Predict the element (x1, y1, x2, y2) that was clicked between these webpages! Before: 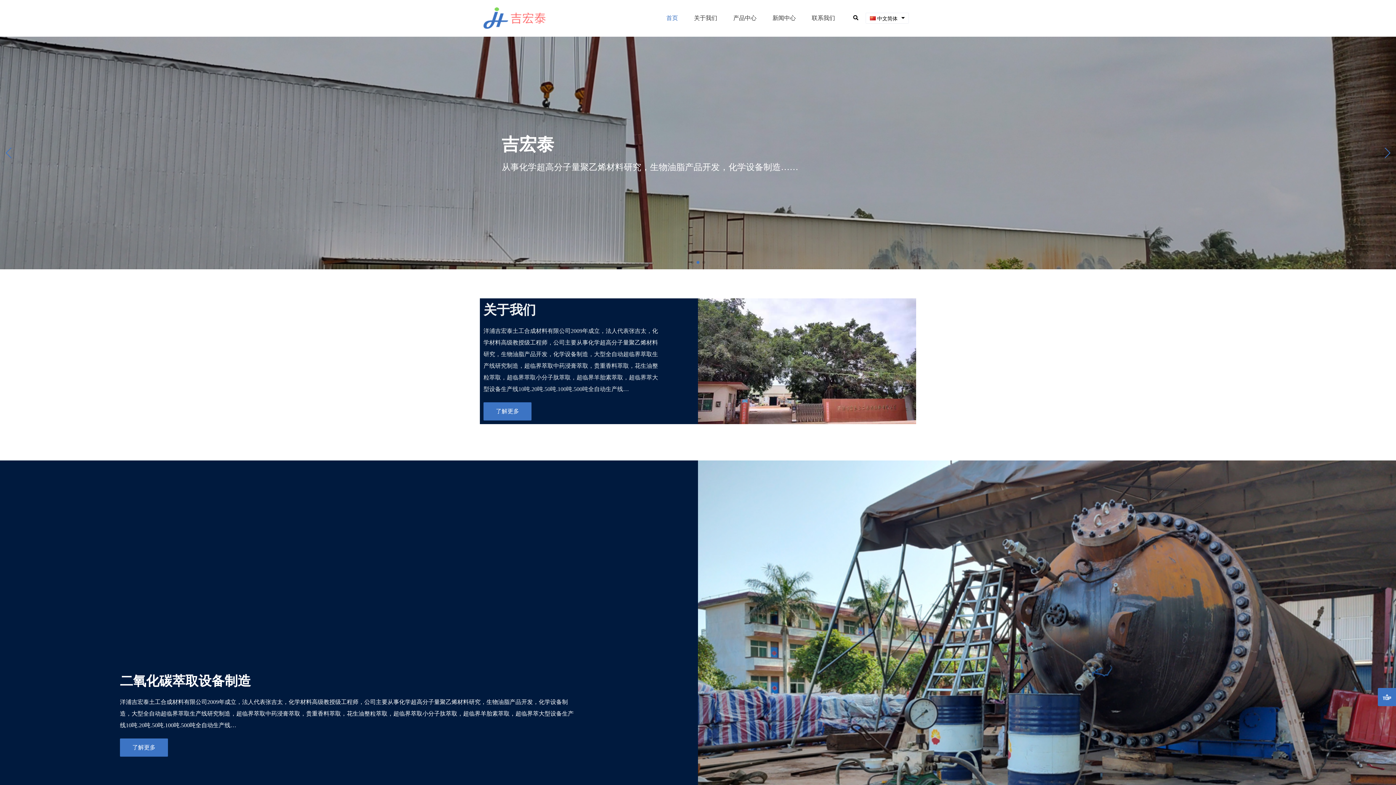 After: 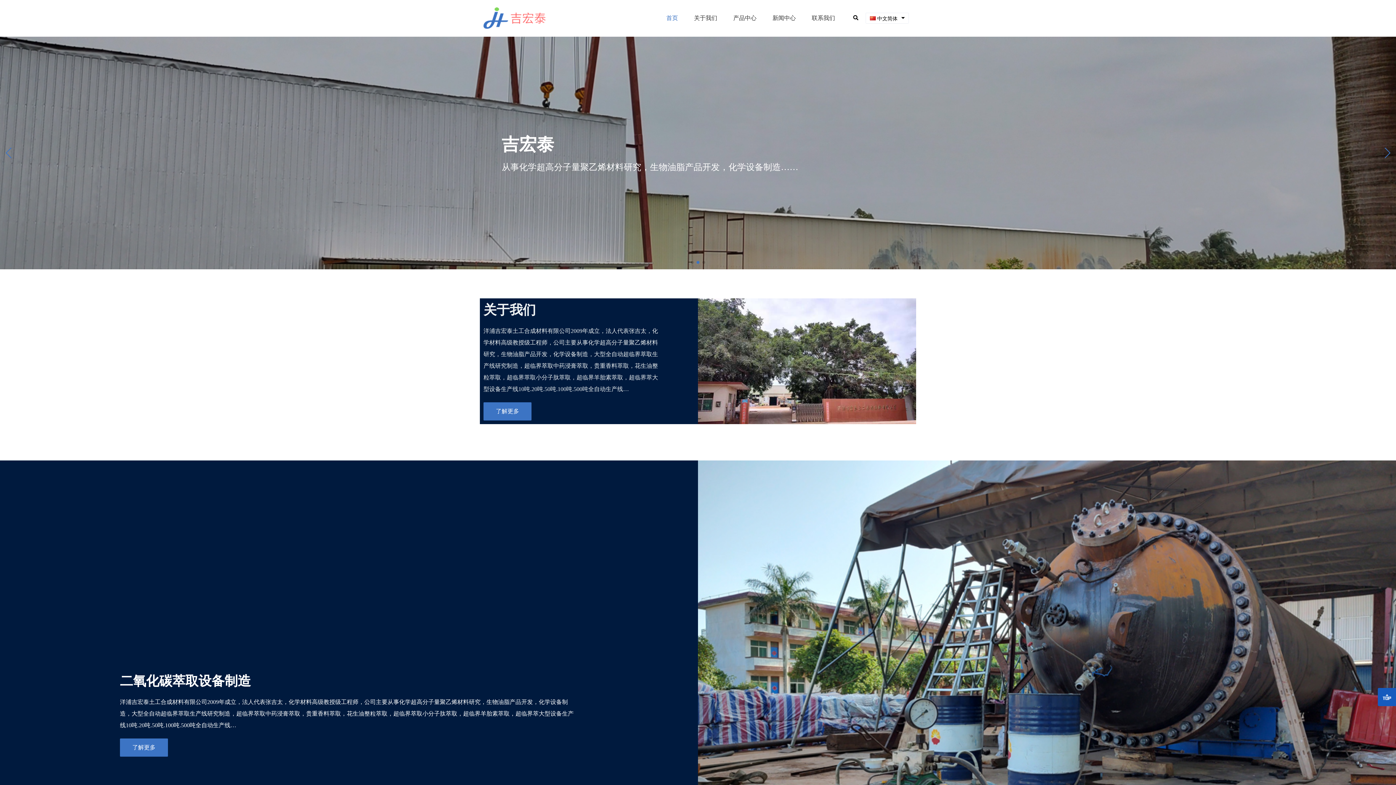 Action: bbox: (1379, 689, 1395, 705)